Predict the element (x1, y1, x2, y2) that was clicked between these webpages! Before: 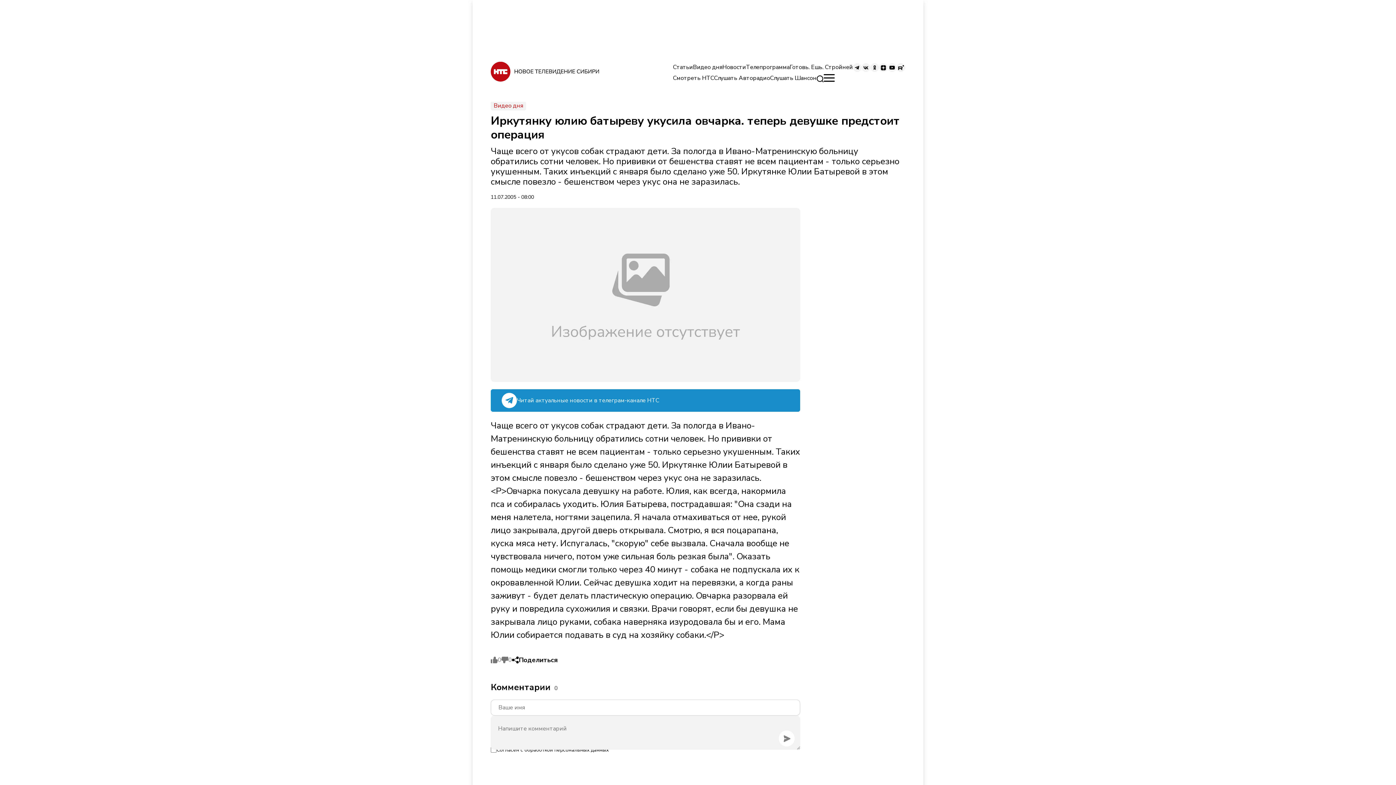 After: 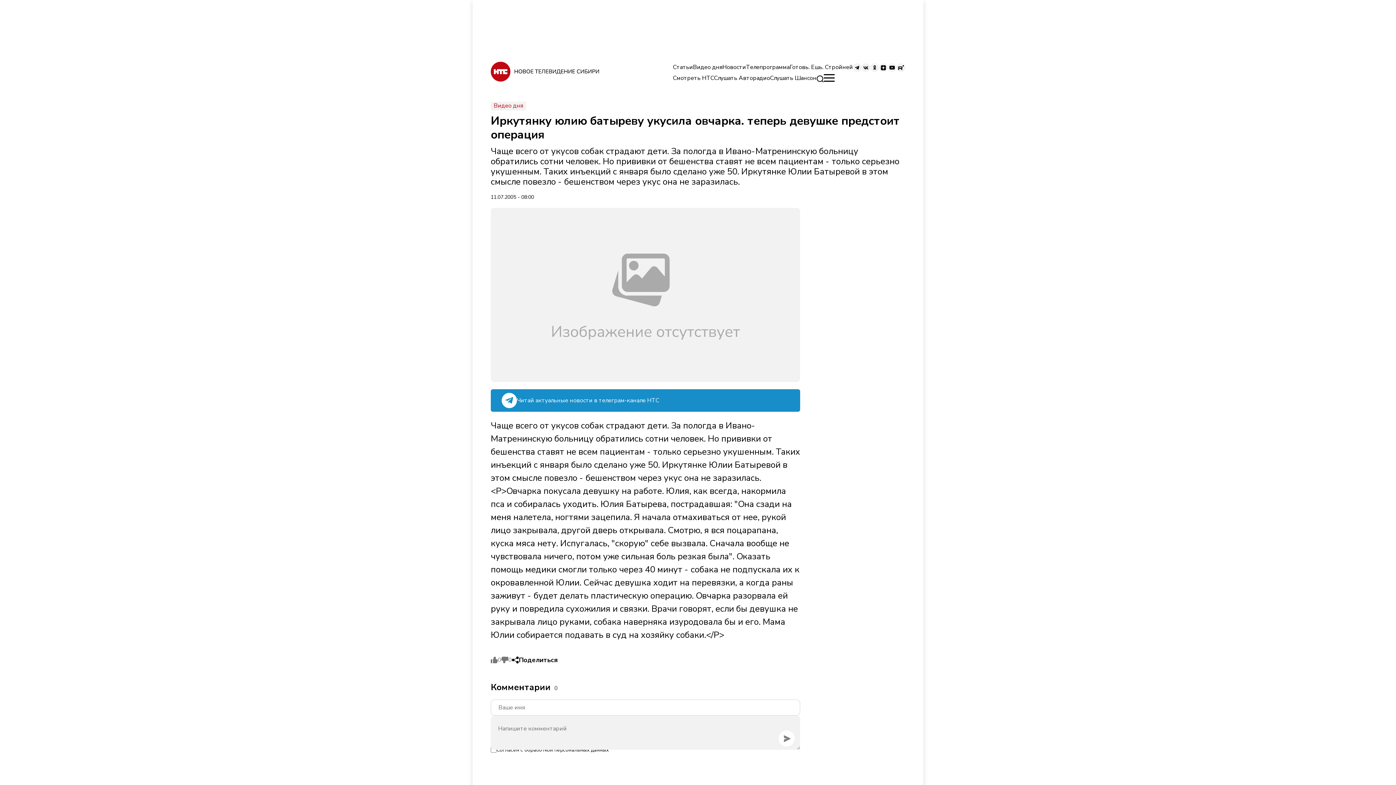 Action: bbox: (861, 63, 870, 74)